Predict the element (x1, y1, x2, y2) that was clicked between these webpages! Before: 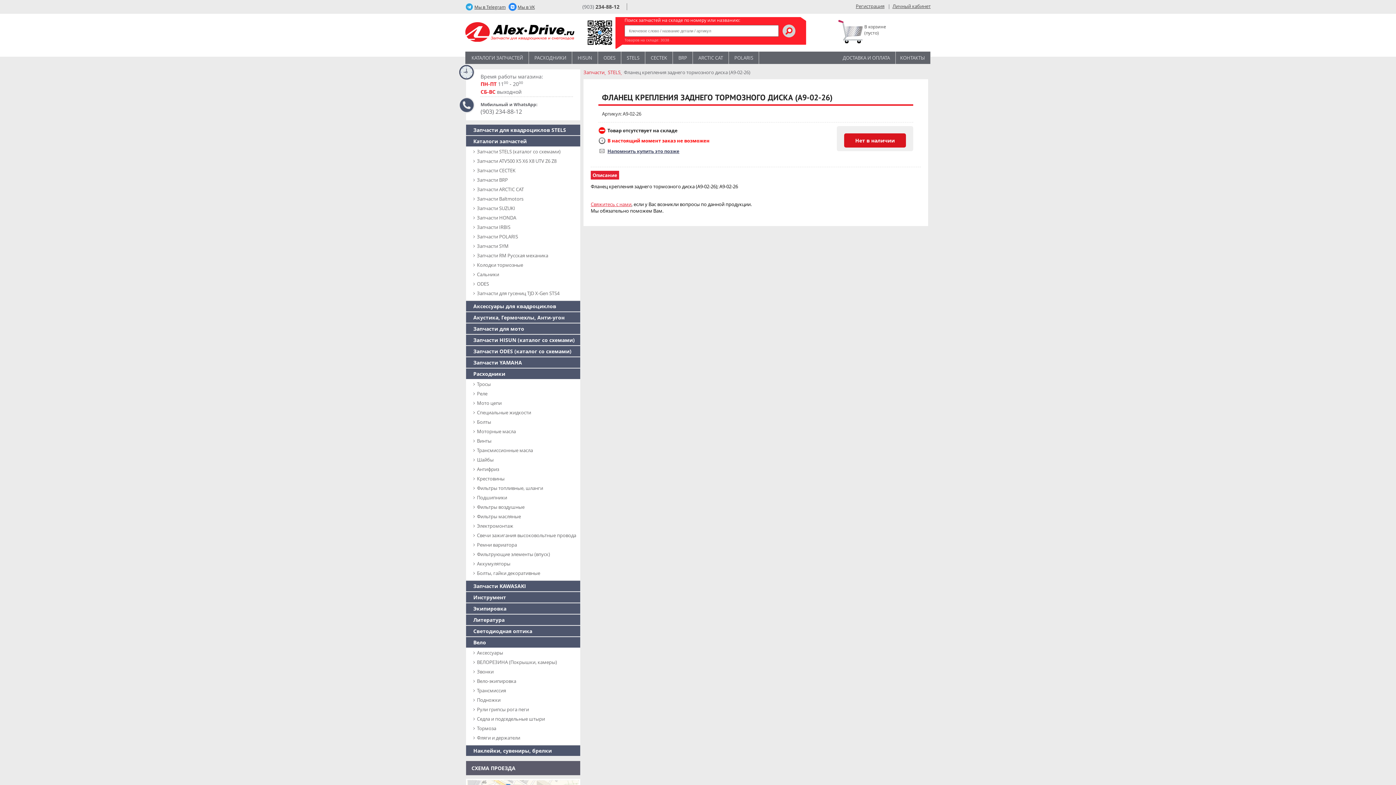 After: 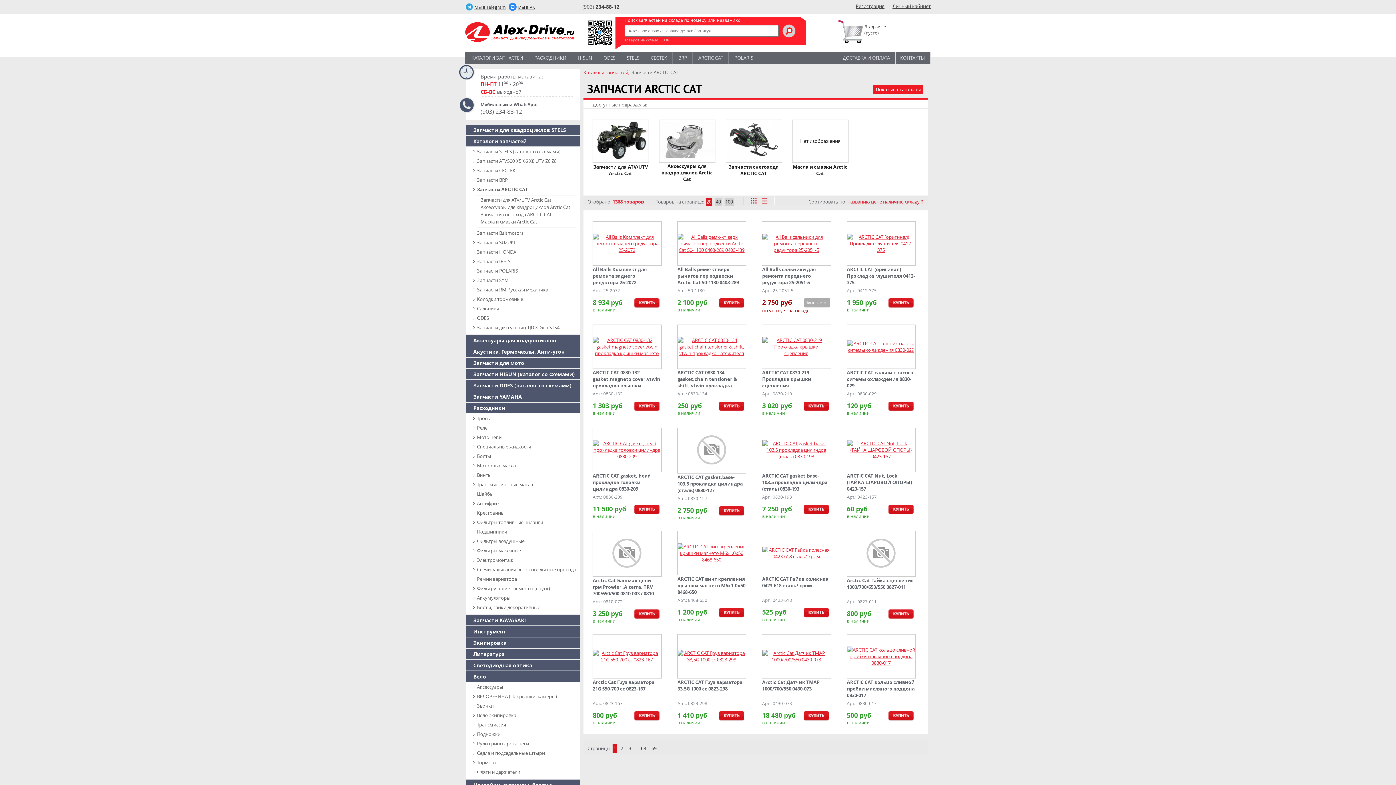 Action: bbox: (477, 185, 576, 193) label: Запчасти ARCTIC CAT